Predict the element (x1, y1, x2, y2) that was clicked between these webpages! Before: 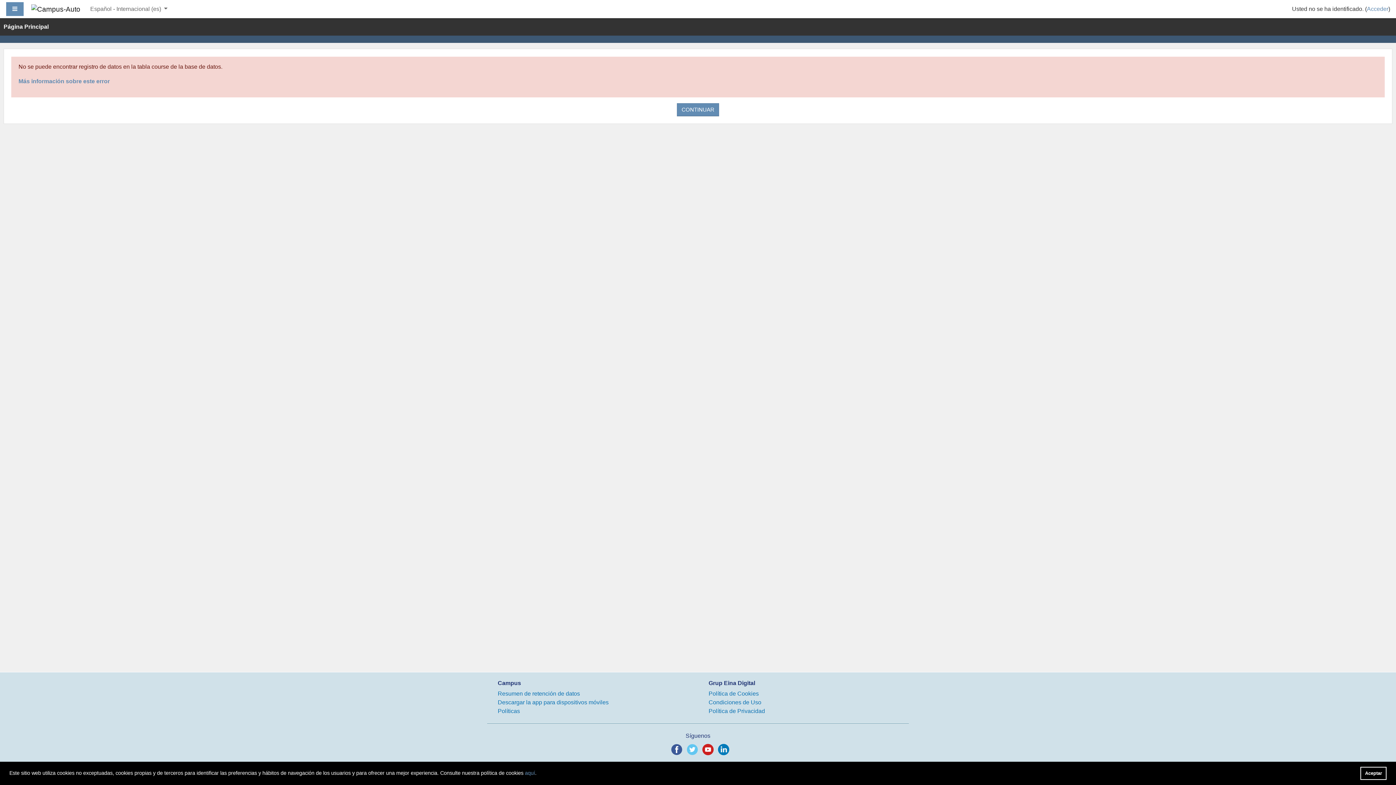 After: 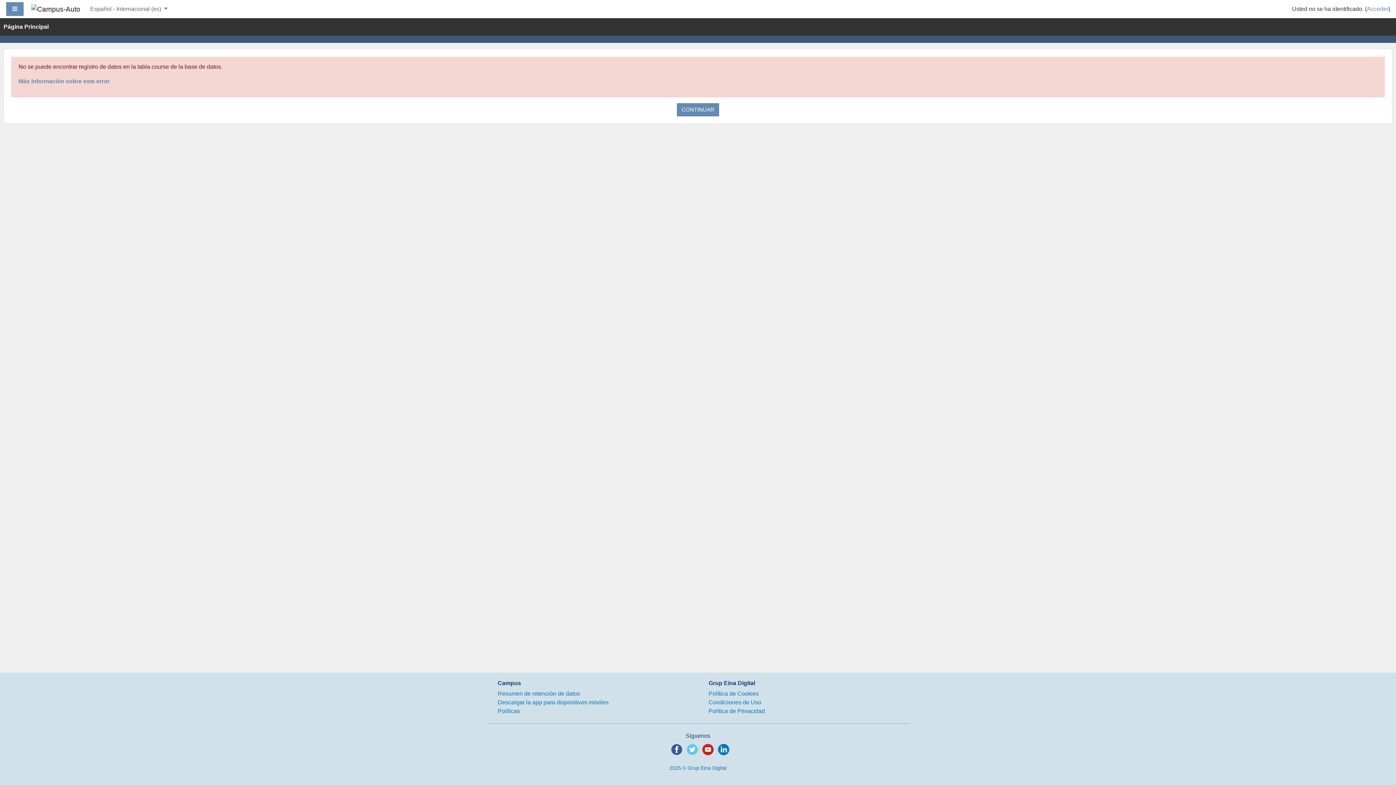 Action: bbox: (1360, 767, 1386, 780) label: dismiss cookie message